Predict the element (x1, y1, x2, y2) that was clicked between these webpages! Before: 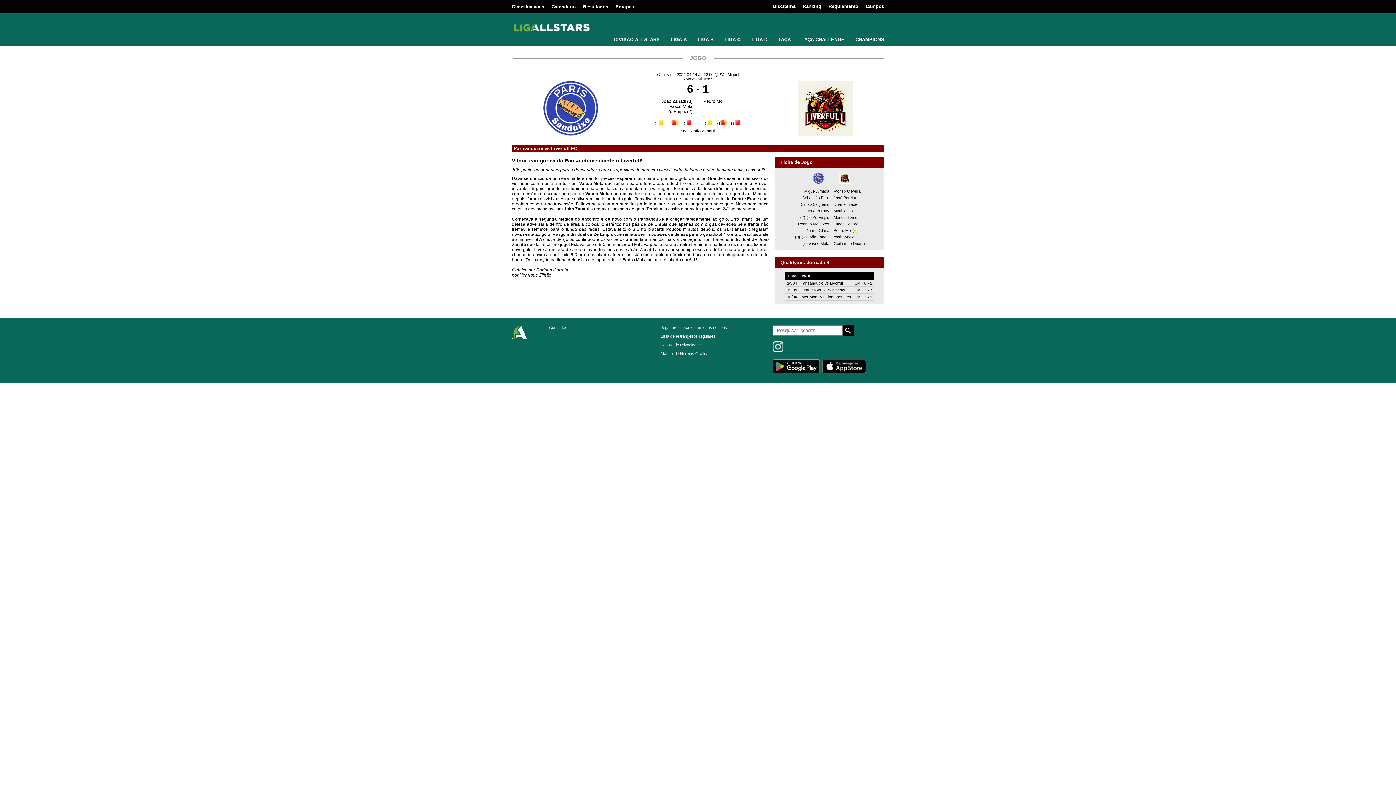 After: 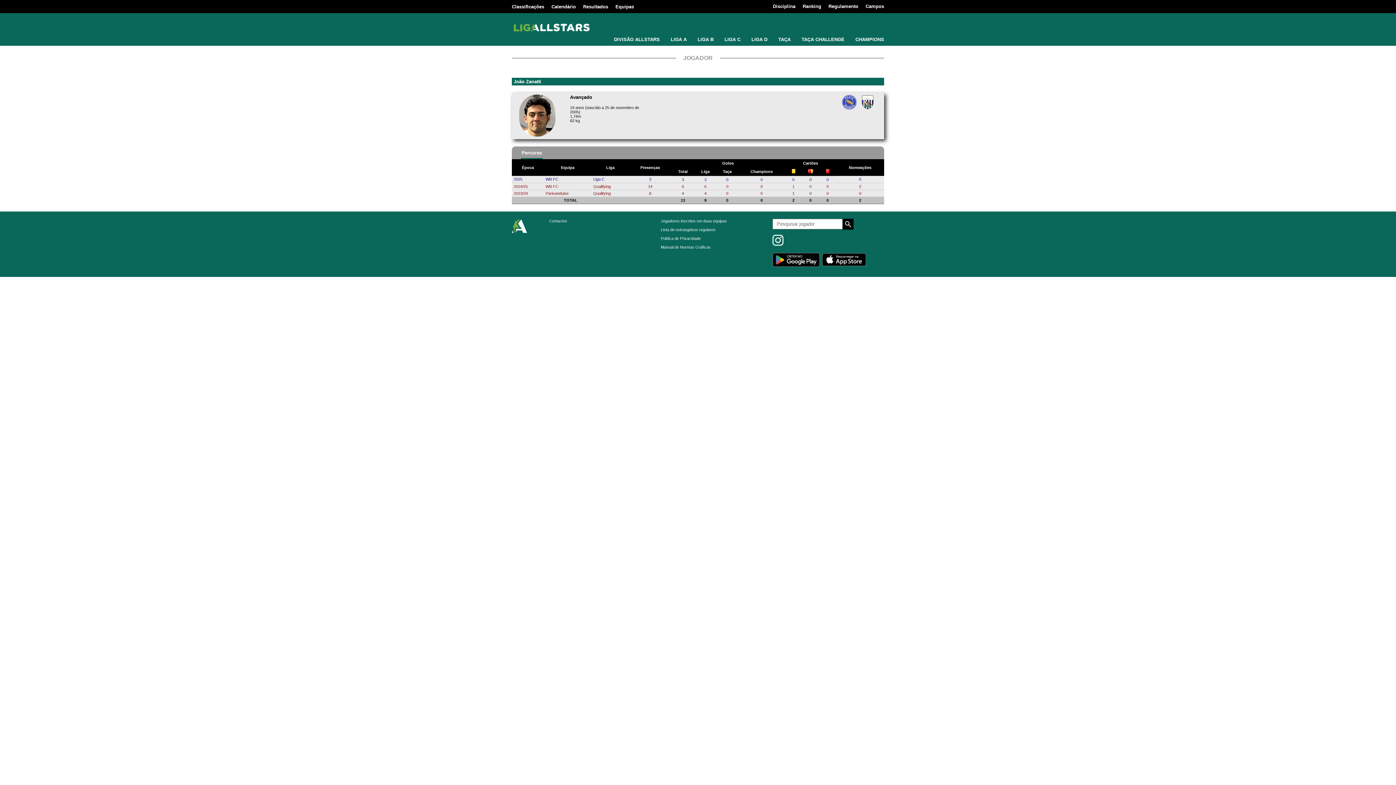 Action: bbox: (807, 234, 829, 239) label: João Zanatti